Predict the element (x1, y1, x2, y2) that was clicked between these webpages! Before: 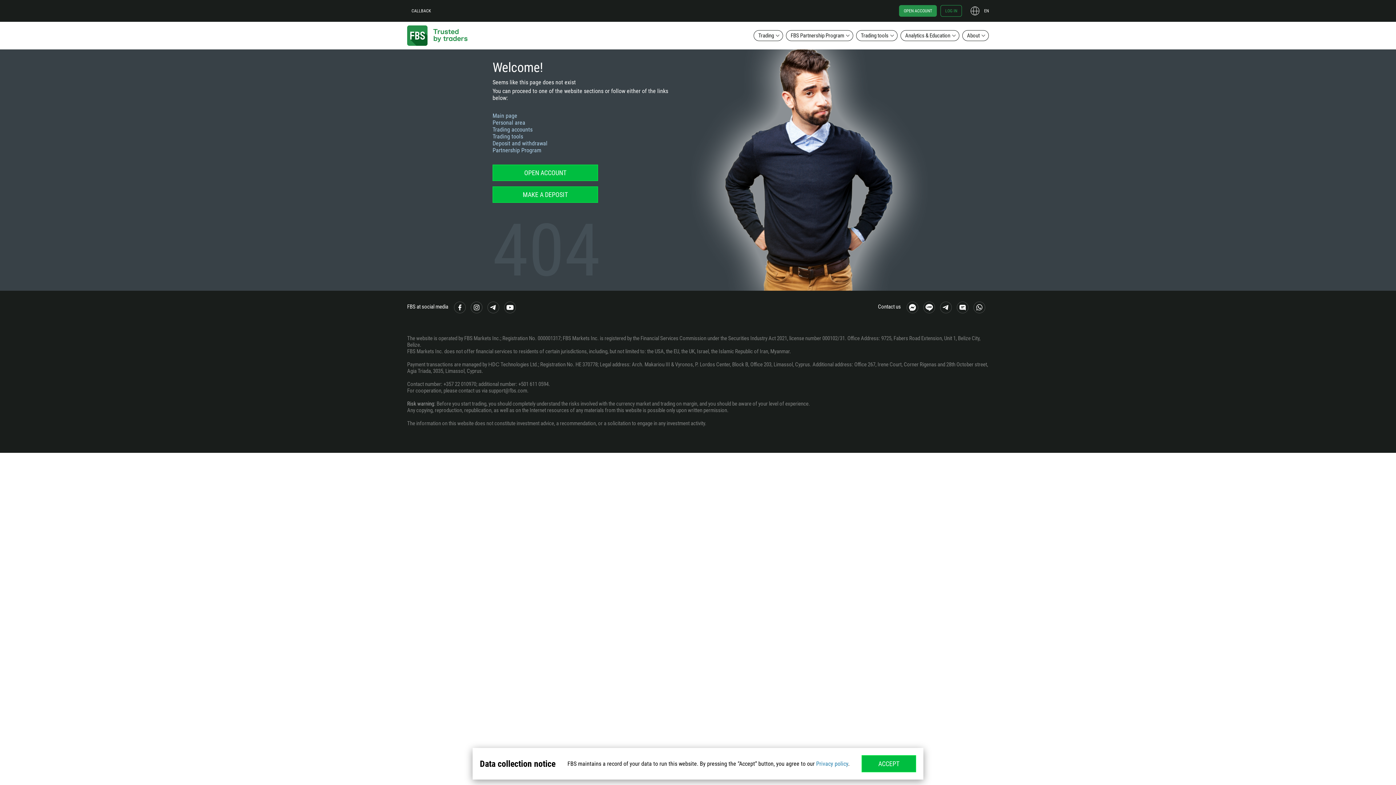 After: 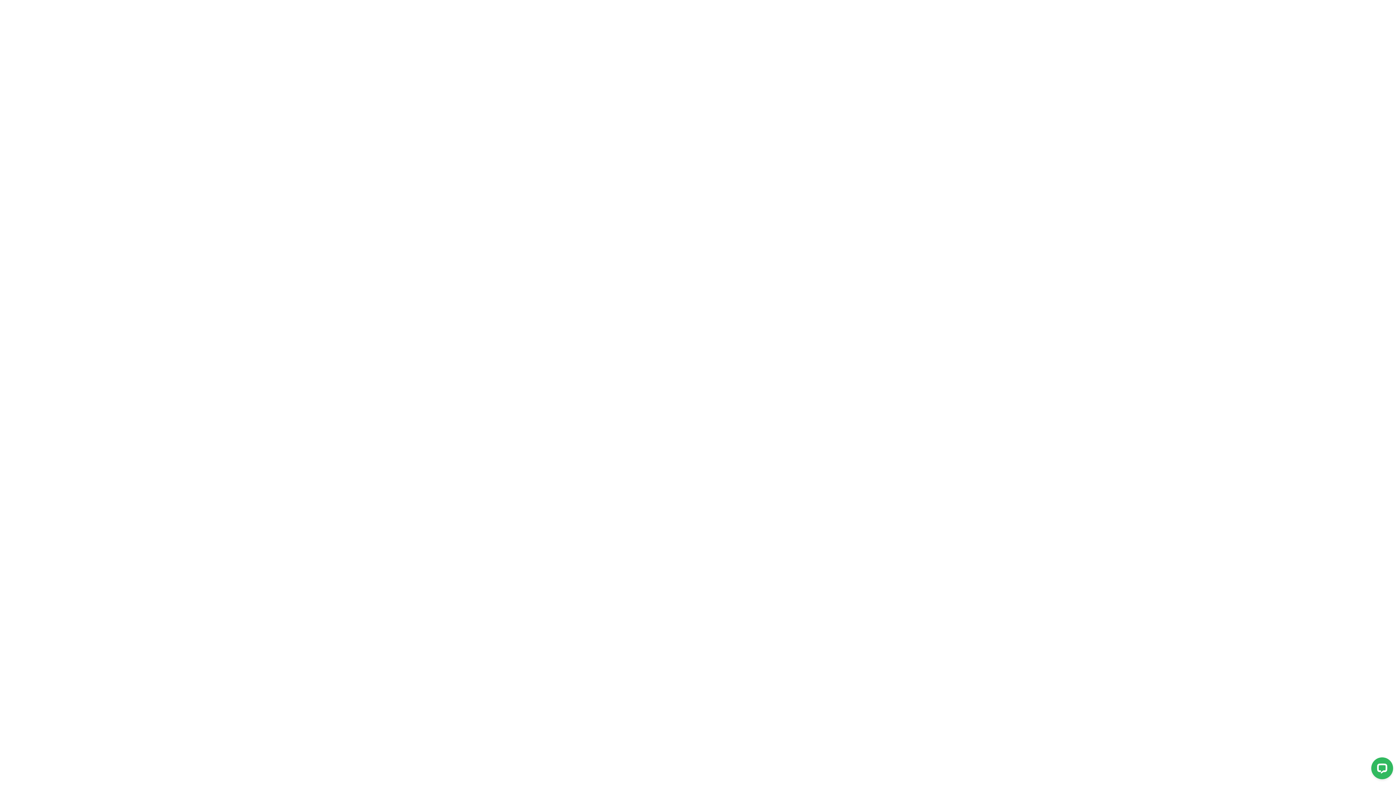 Action: bbox: (407, 25, 472, 45)